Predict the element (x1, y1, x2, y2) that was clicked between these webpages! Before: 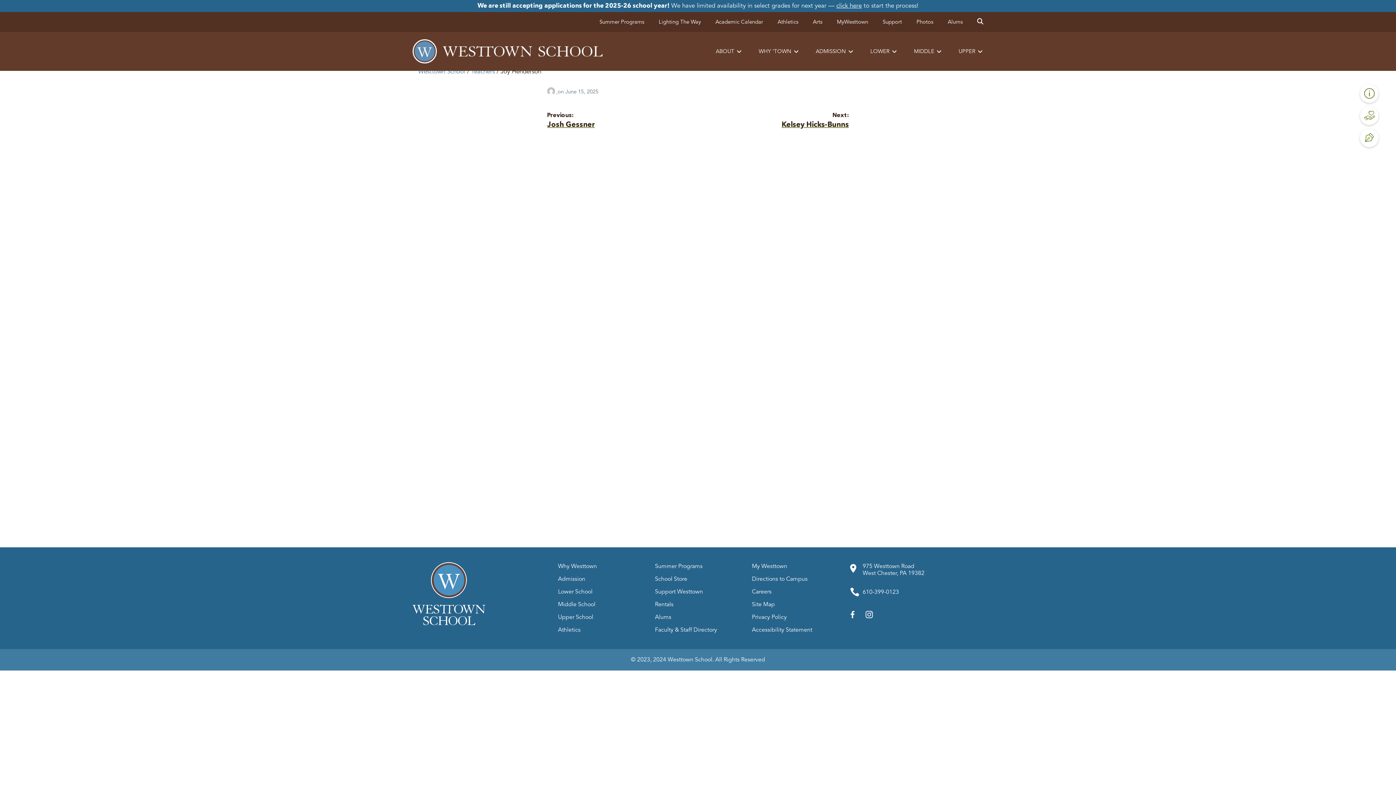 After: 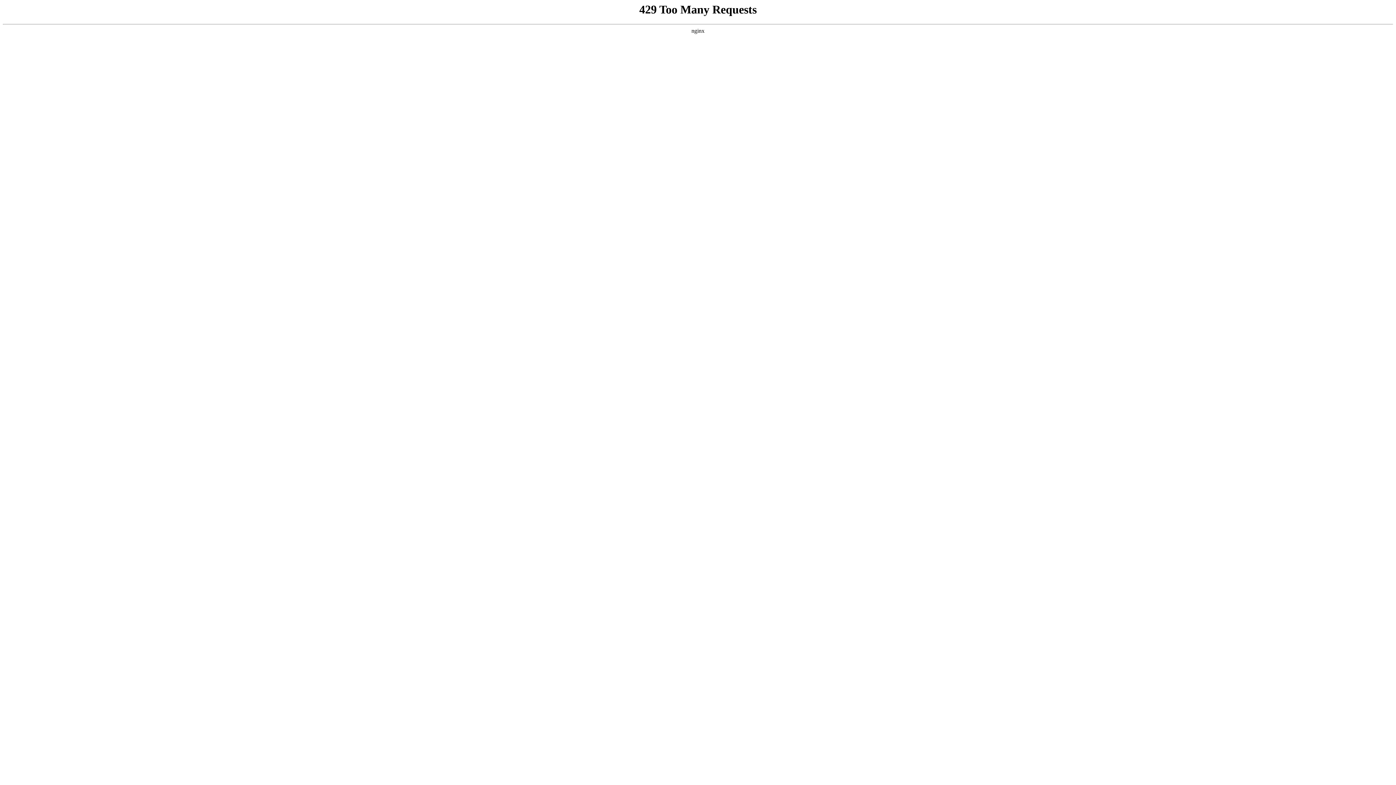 Action: bbox: (558, 587, 592, 596) label: Lower School